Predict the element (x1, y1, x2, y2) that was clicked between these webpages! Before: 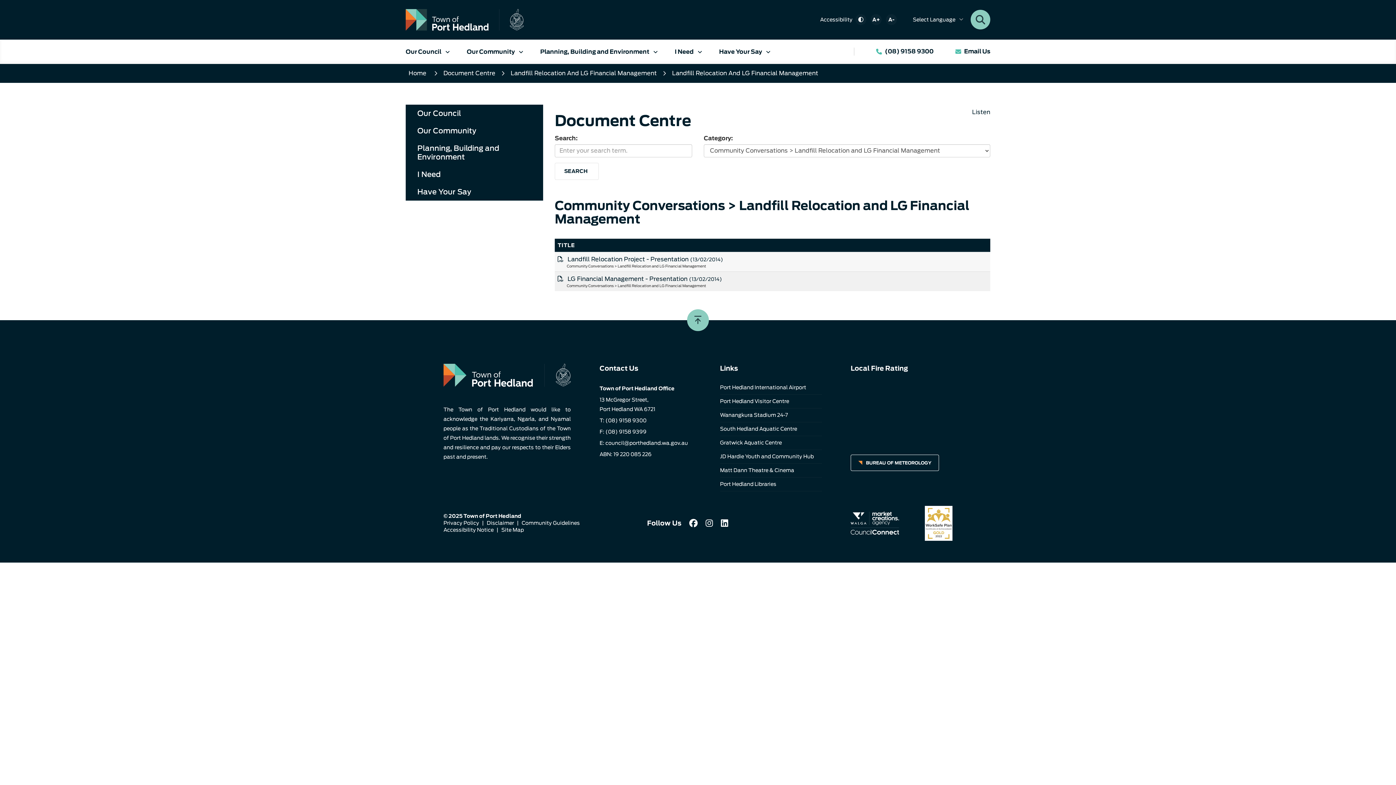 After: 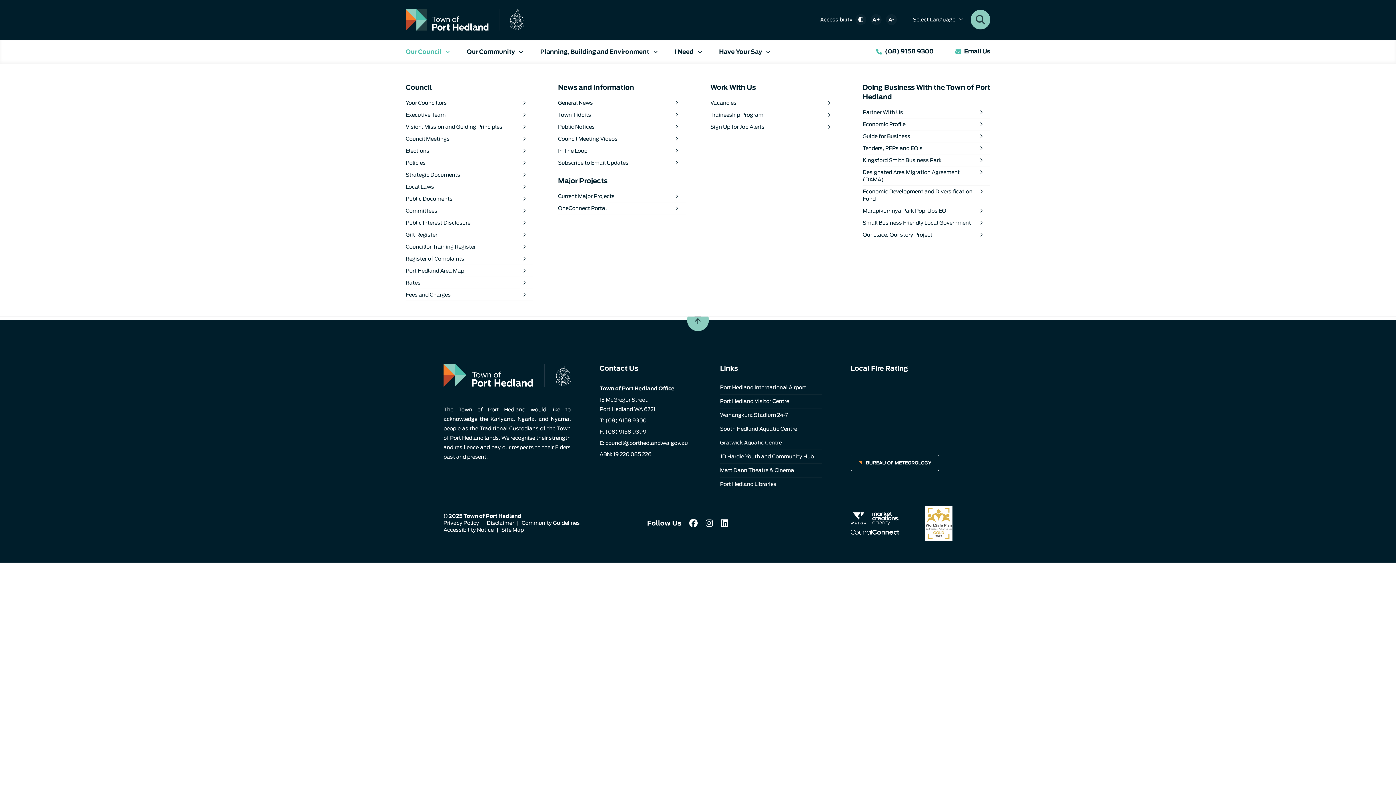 Action: bbox: (405, 39, 457, 63) label: Our Council